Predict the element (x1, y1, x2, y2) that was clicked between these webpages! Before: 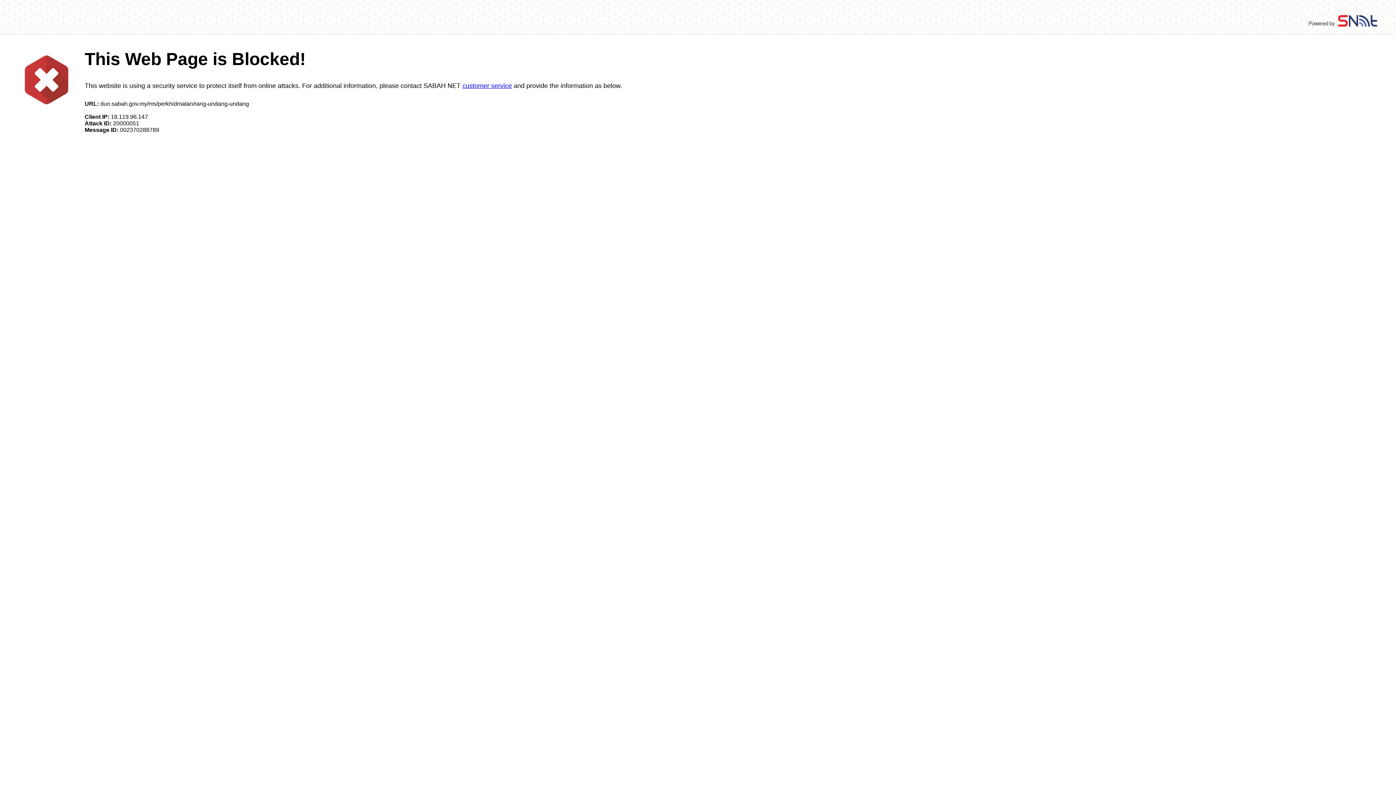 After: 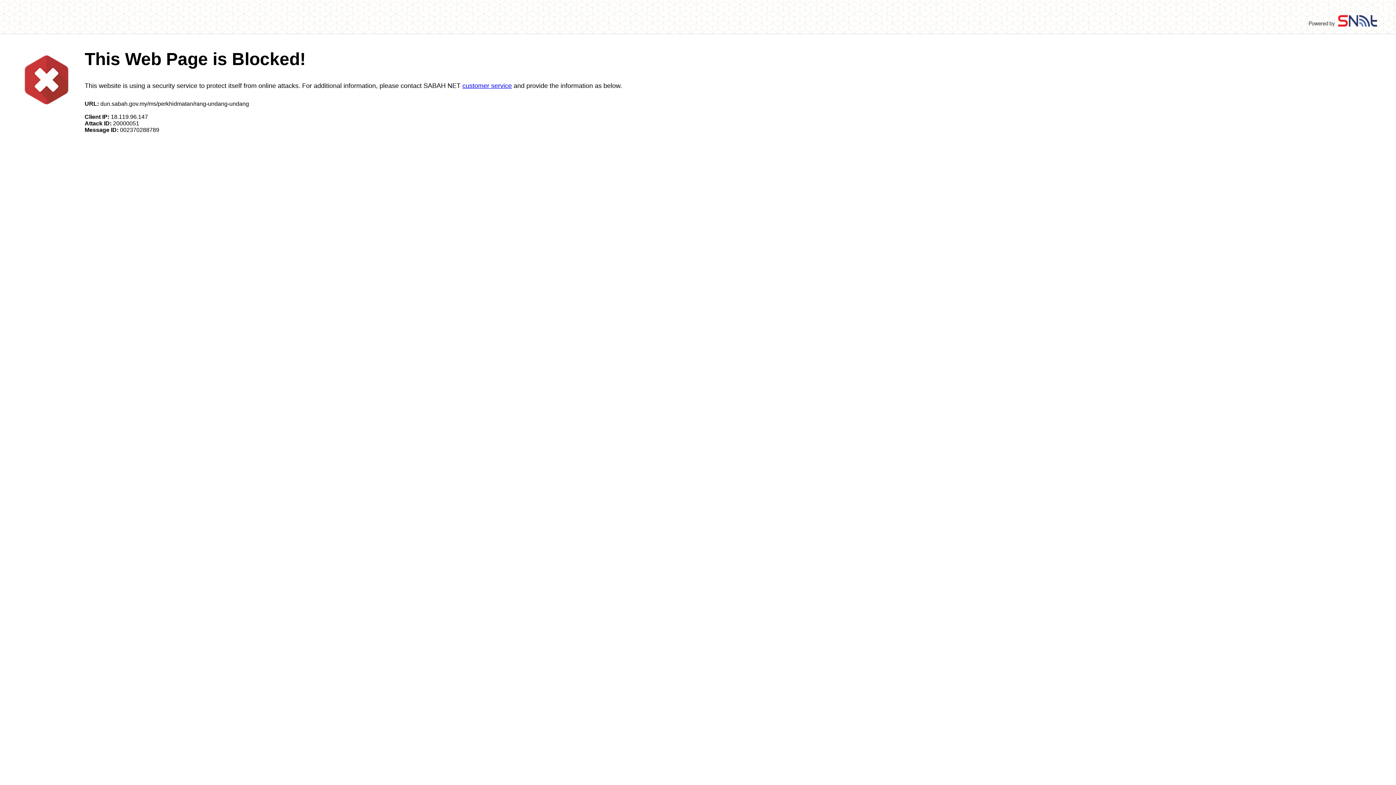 Action: bbox: (462, 82, 512, 89) label: customer service